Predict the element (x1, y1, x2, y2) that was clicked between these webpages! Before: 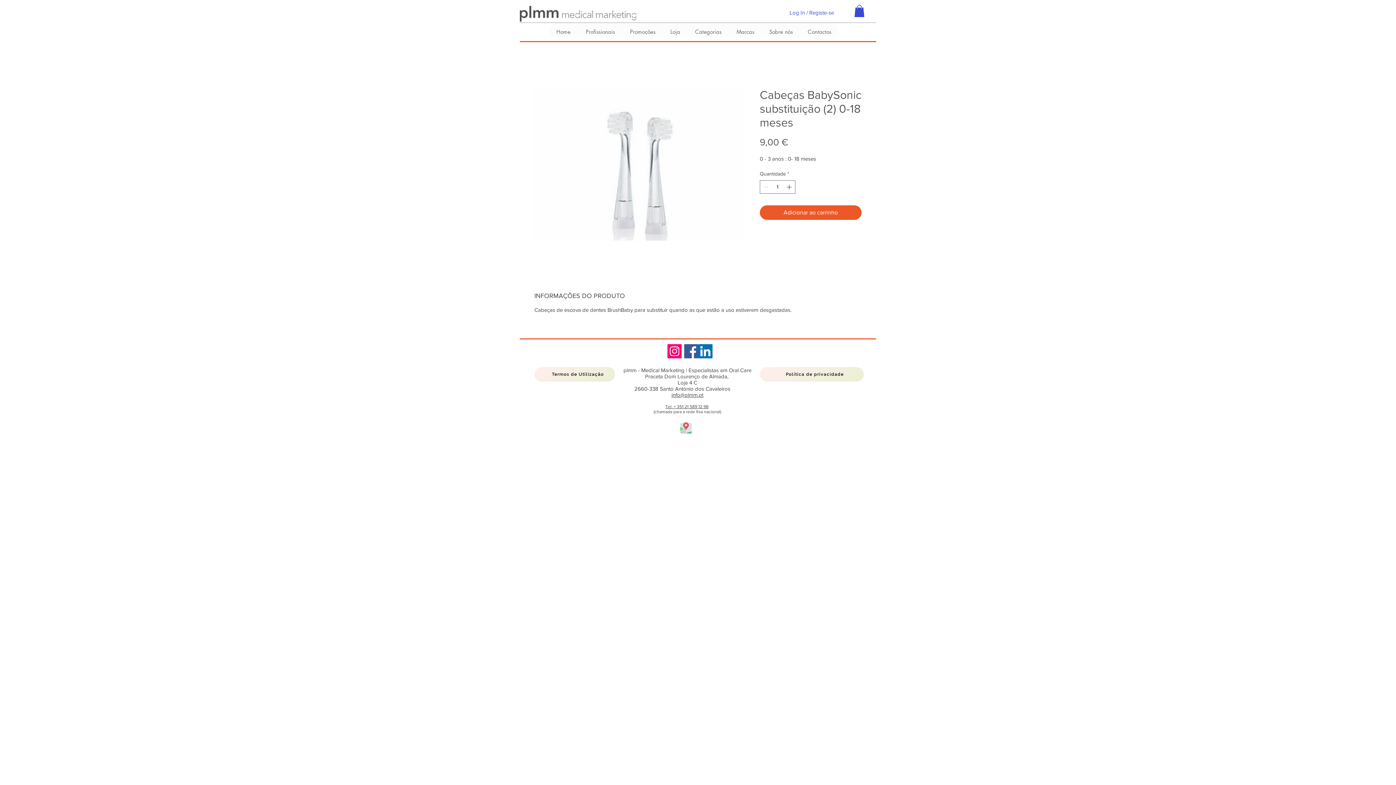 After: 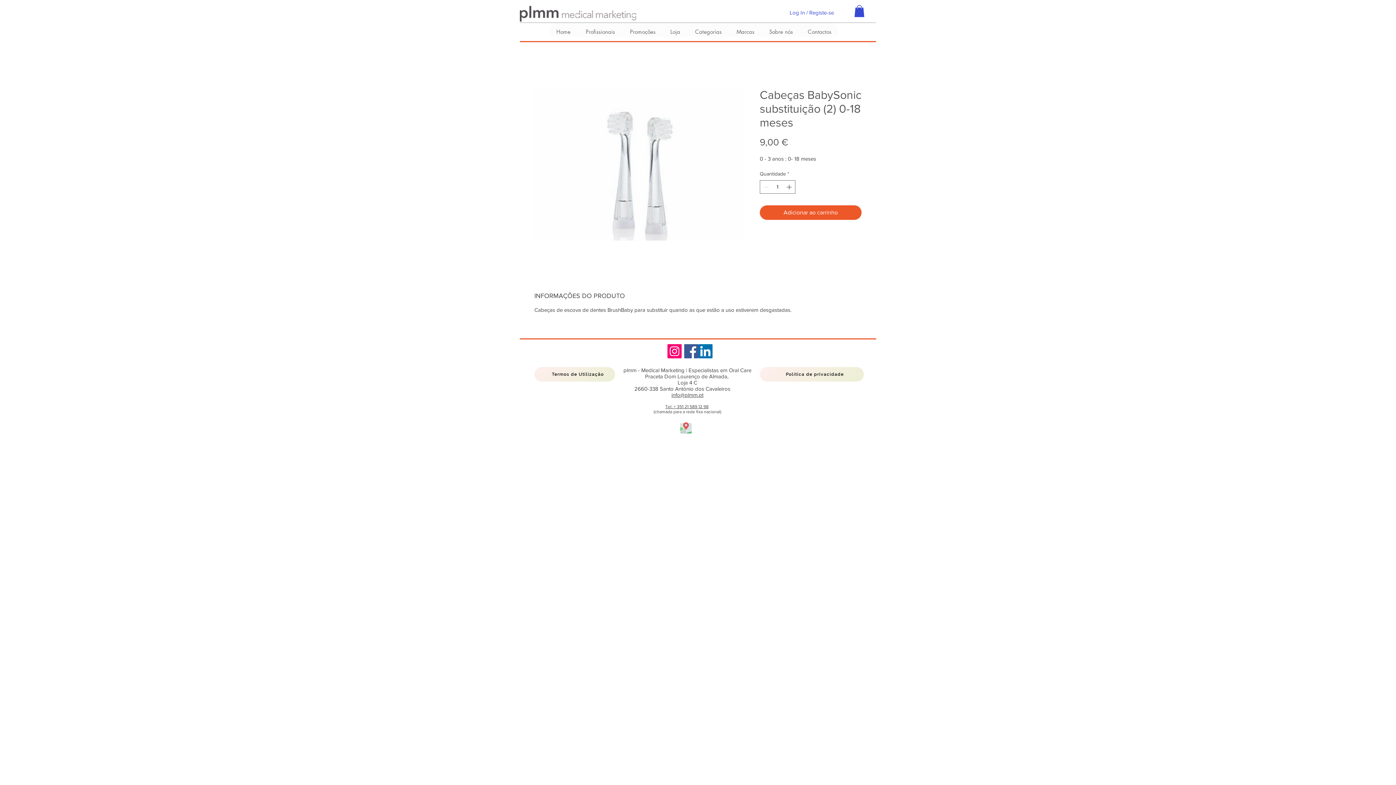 Action: bbox: (653, 409, 721, 414) label: (chamada para a rede fixa nacional)